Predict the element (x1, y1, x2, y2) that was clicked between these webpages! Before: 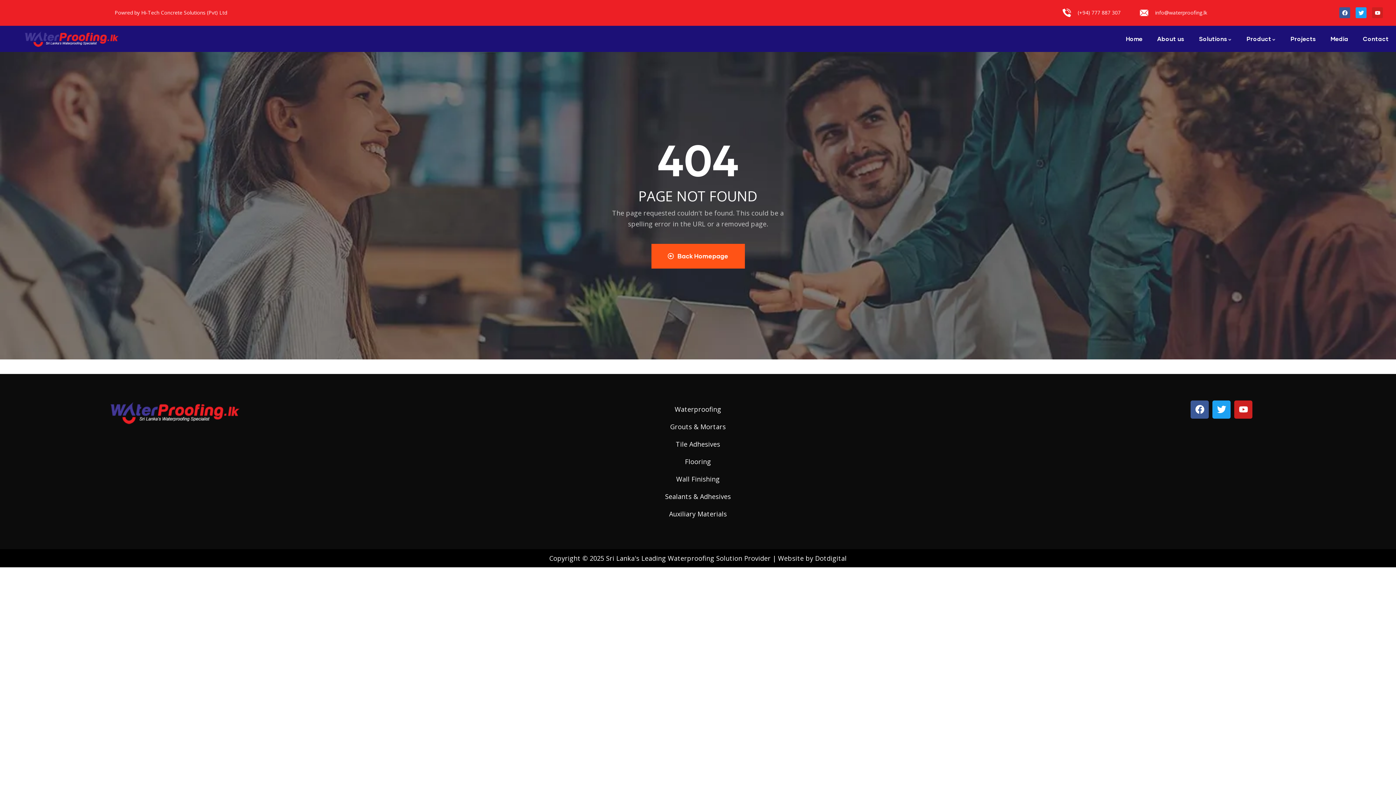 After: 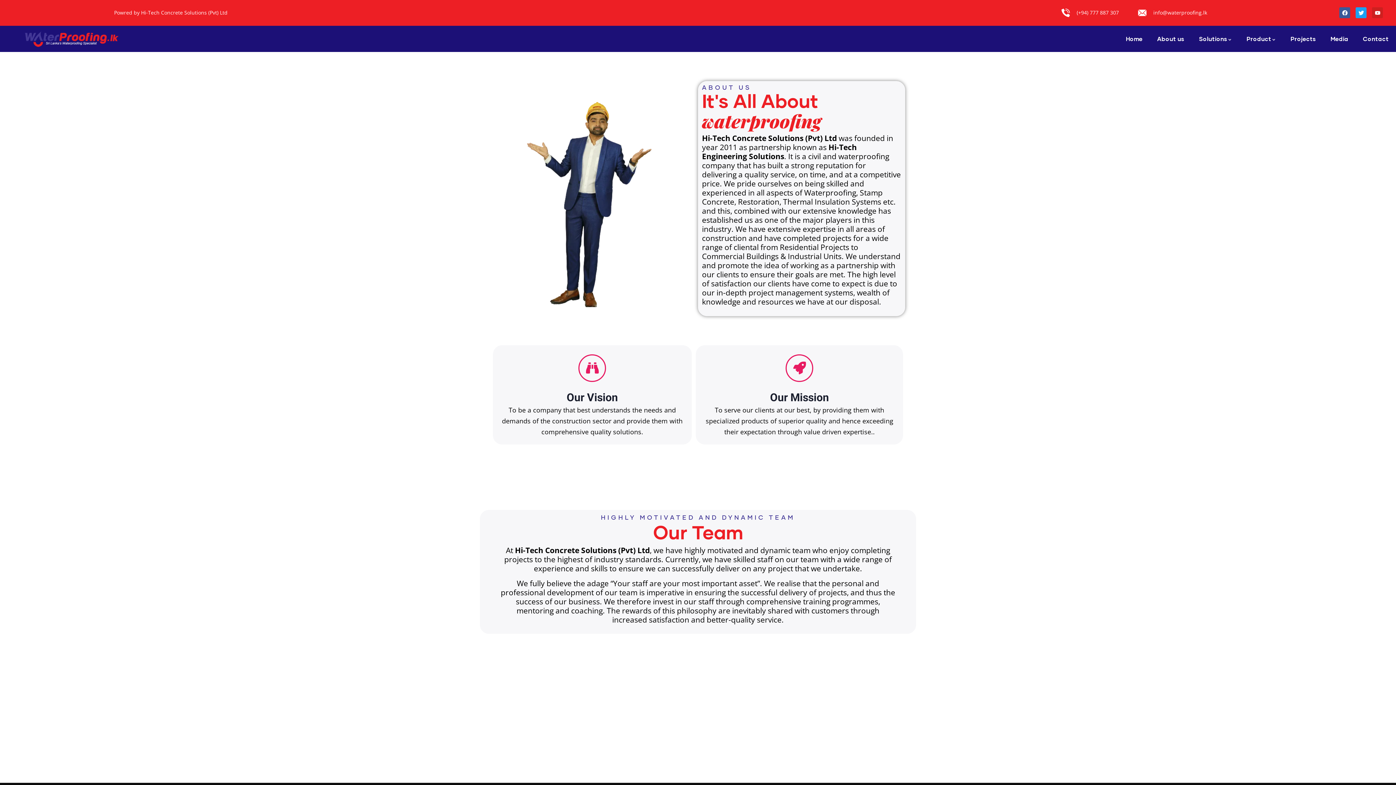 Action: label: About us bbox: (1150, 25, 1191, 51)